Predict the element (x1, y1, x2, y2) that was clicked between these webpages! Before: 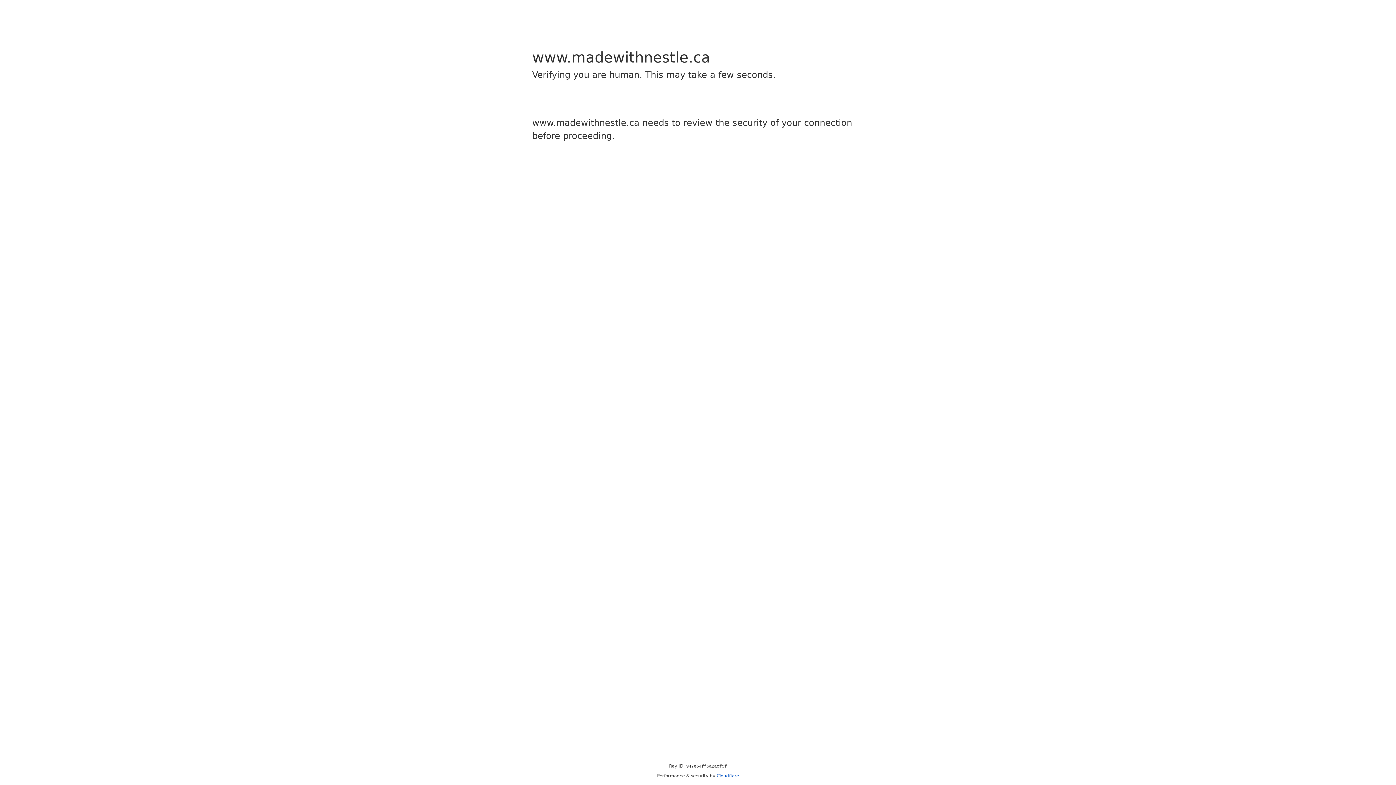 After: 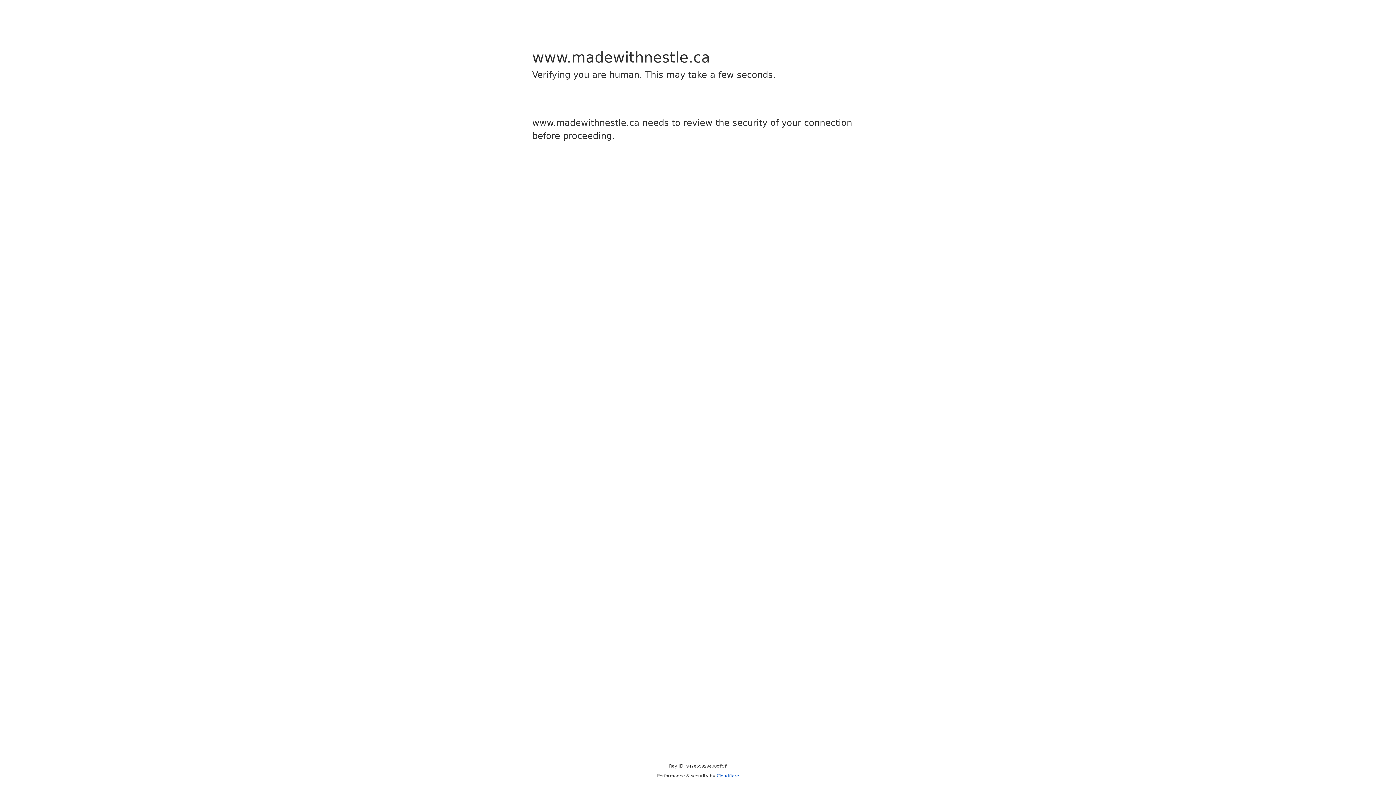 Action: label: Cloudflare bbox: (716, 773, 739, 778)